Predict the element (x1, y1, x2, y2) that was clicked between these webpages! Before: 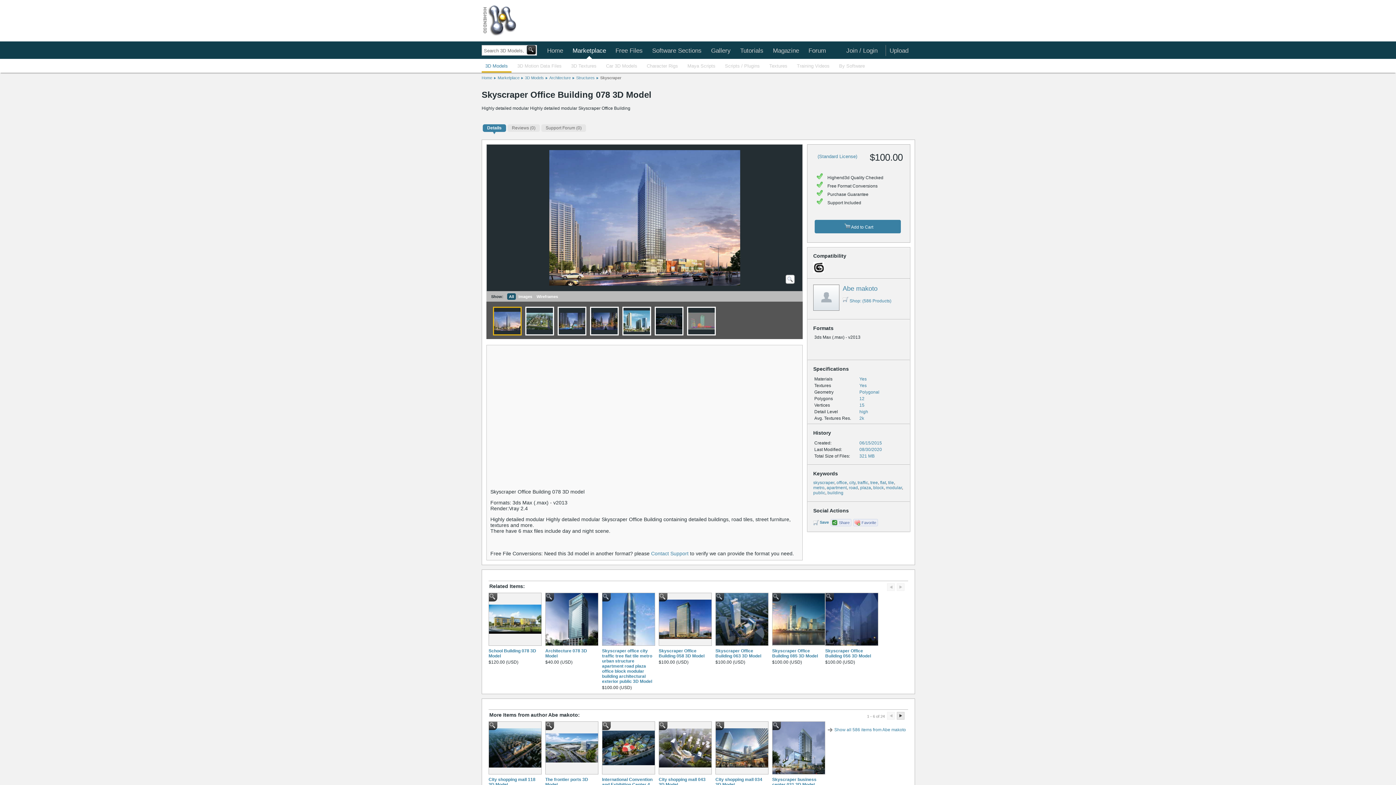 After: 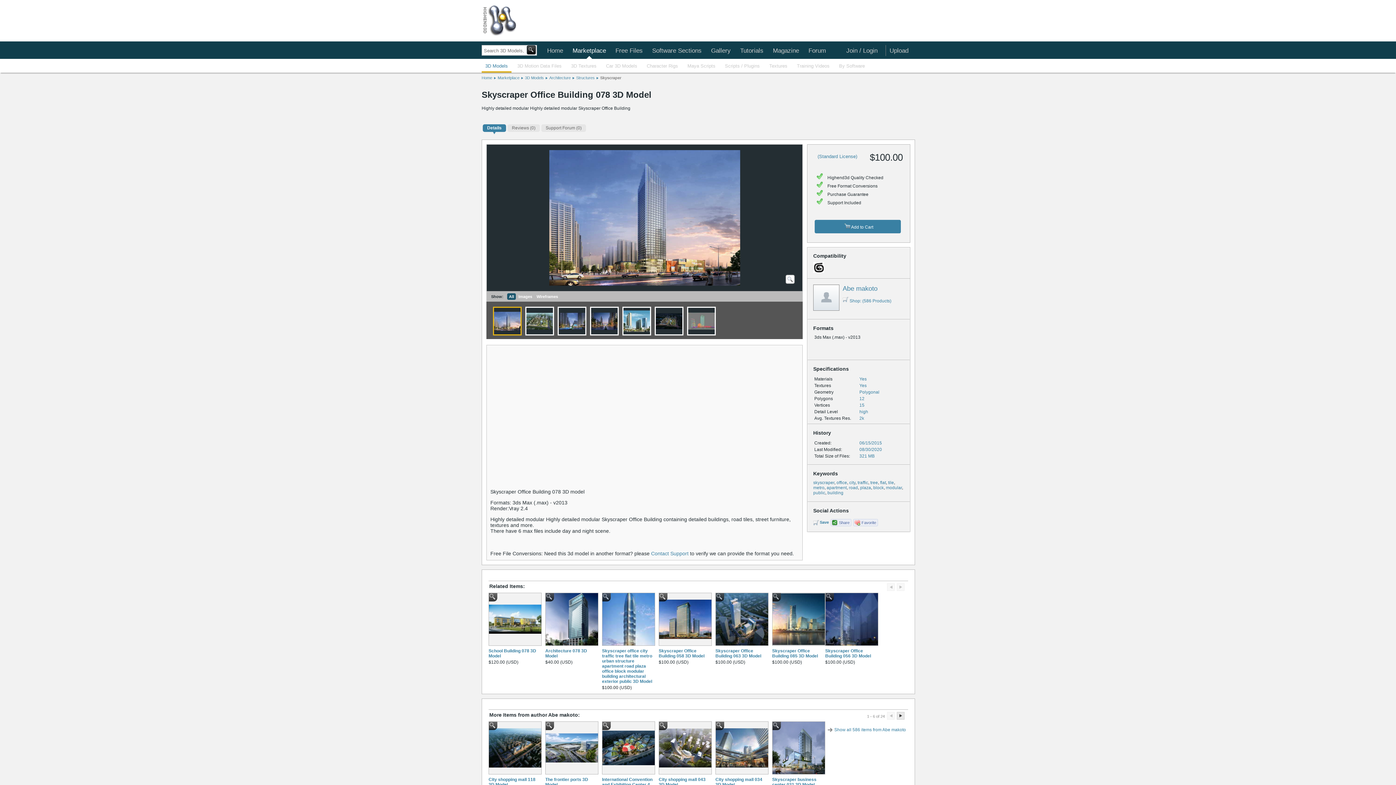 Action: bbox: (507, 293, 516, 300) label: All